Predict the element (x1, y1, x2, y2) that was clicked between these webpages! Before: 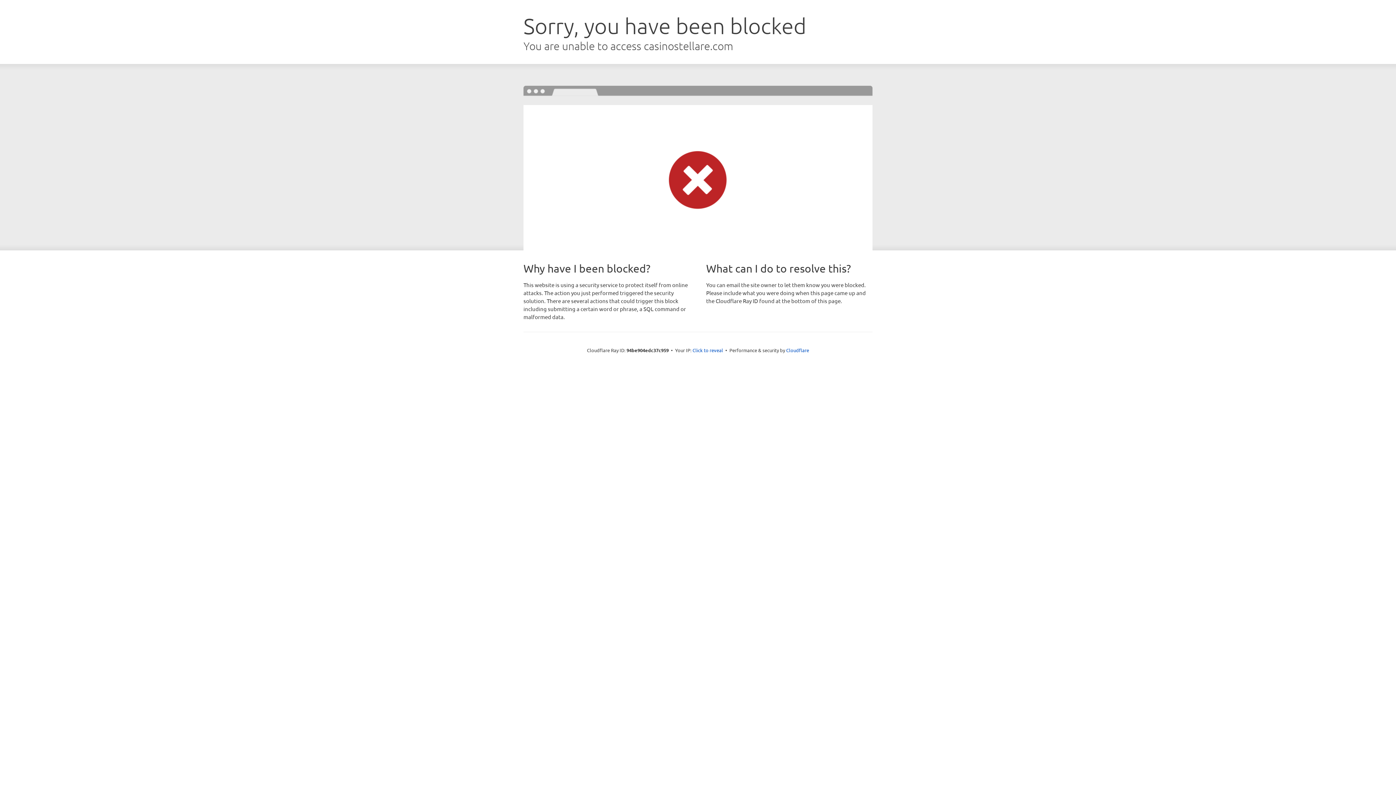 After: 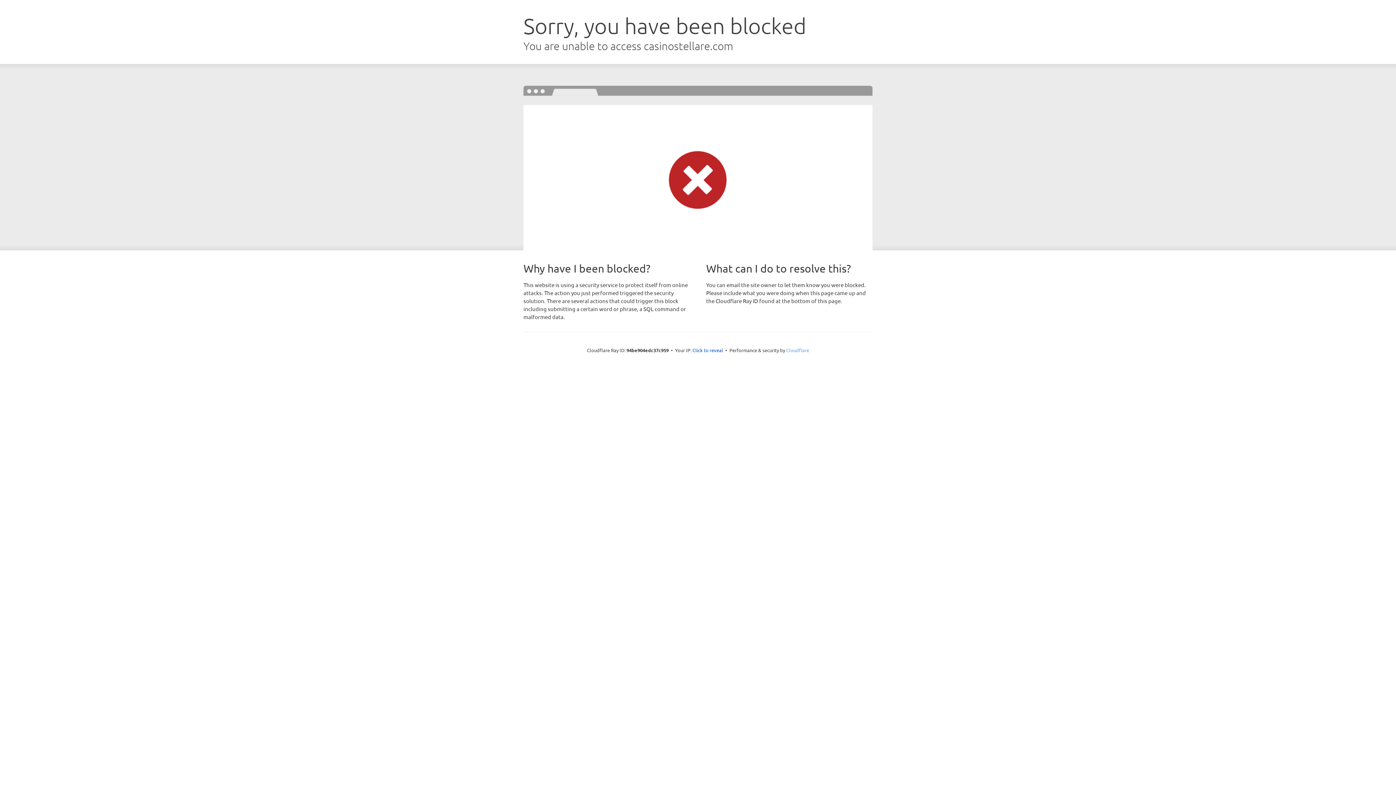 Action: bbox: (786, 347, 809, 353) label: Cloudflare